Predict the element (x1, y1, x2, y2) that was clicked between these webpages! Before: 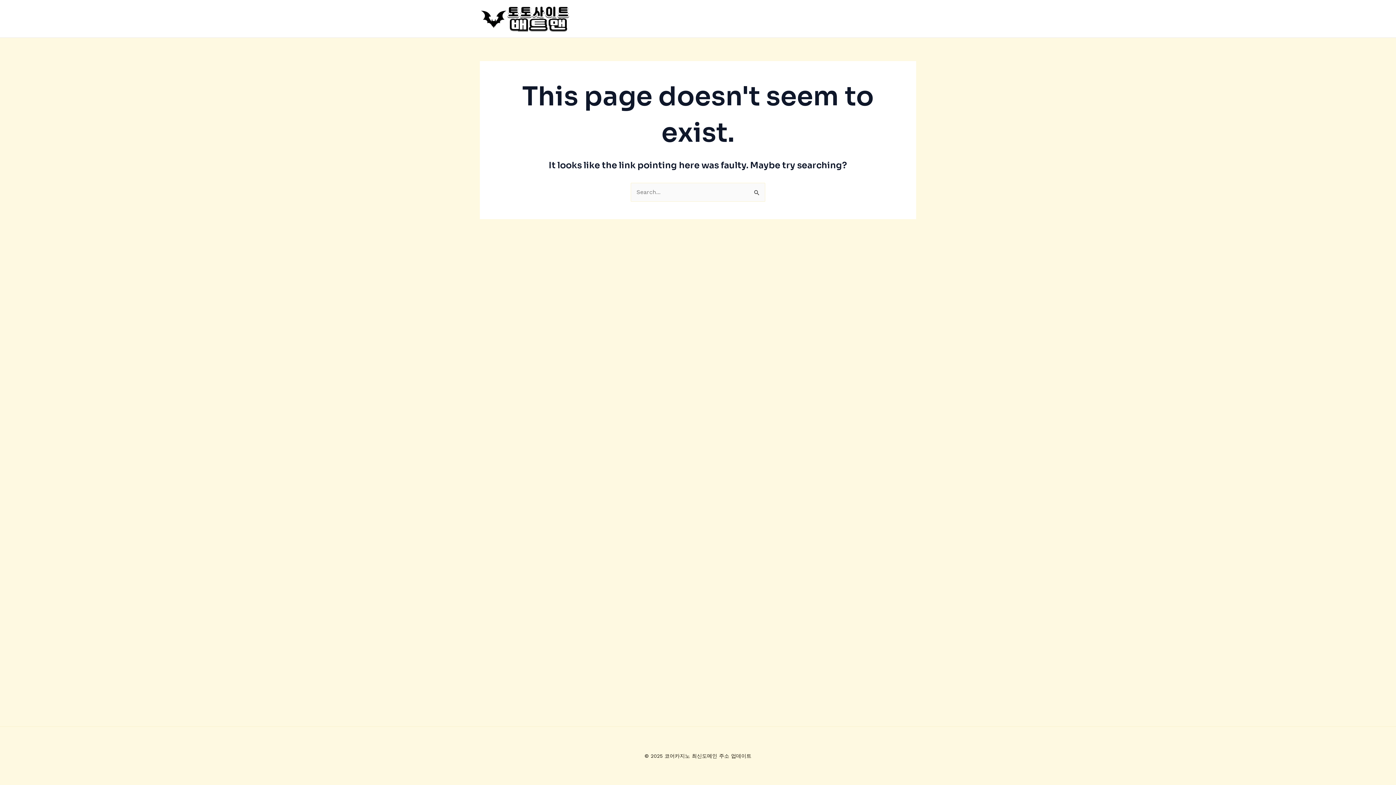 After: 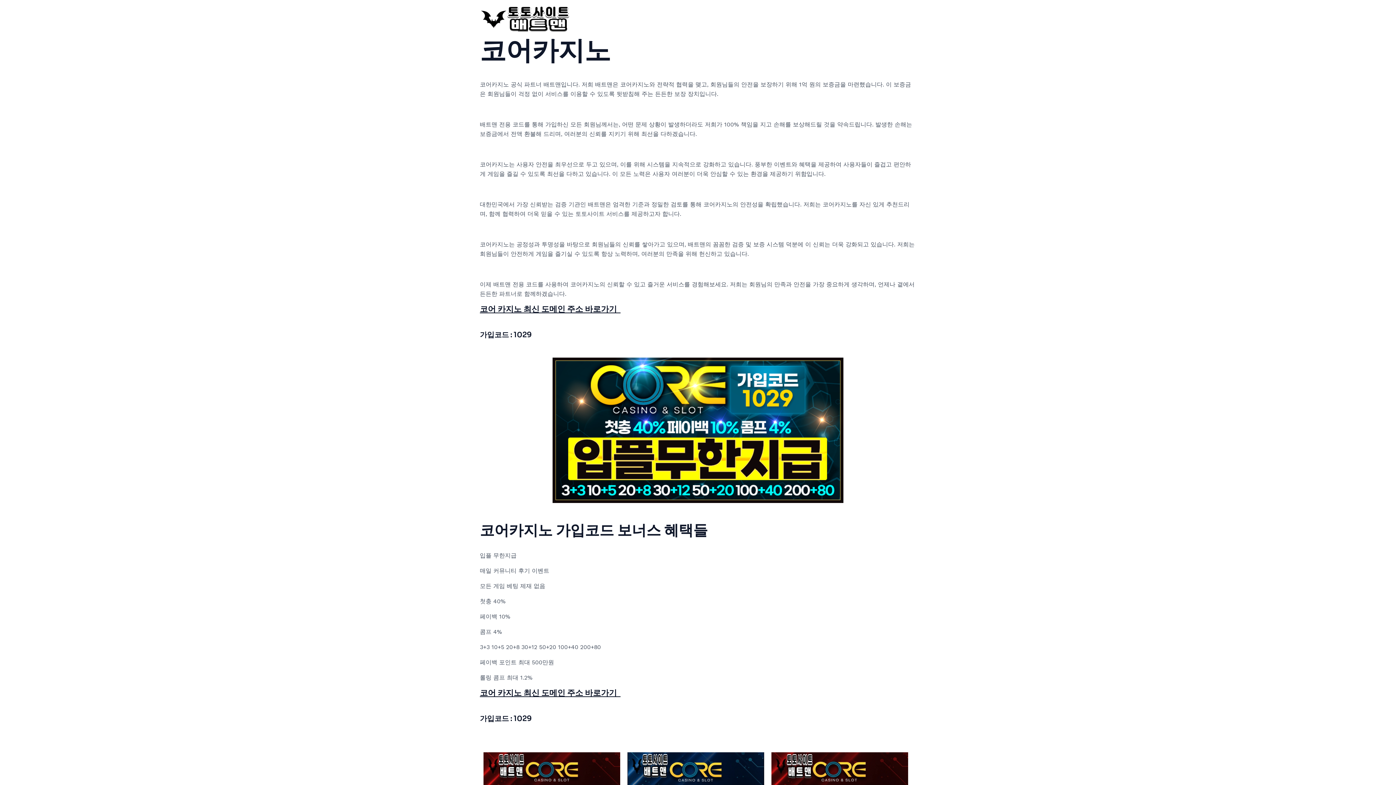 Action: bbox: (480, 14, 570, 21)